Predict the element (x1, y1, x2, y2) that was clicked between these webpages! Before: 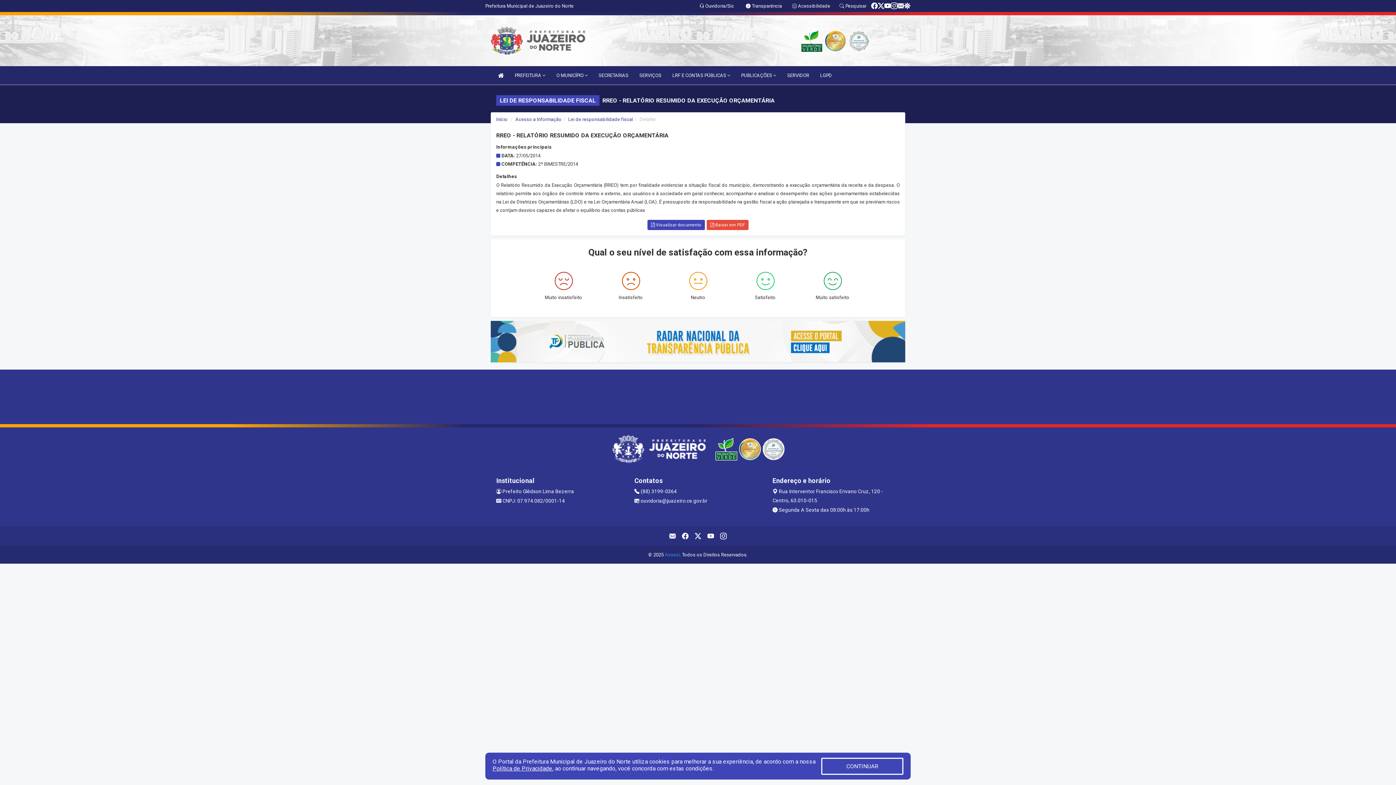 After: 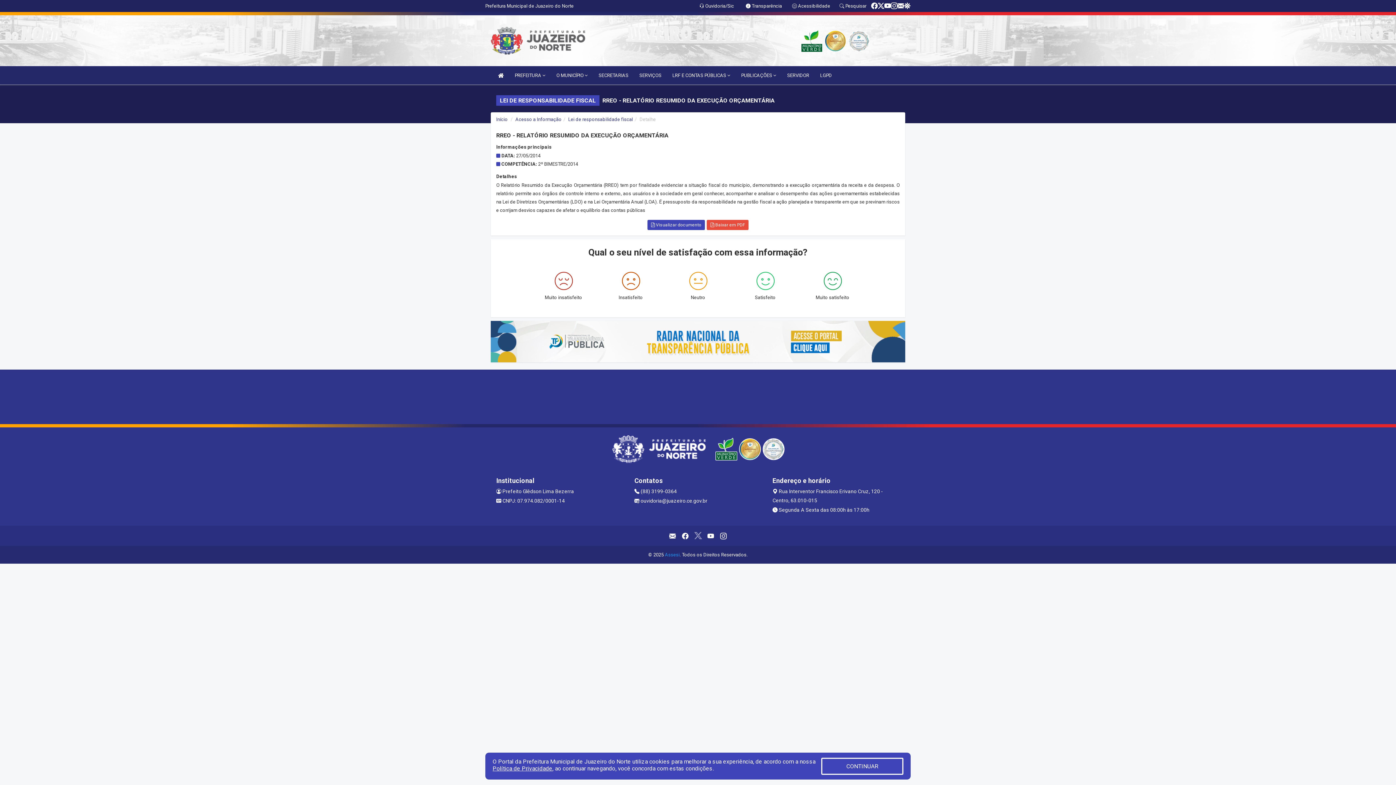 Action: bbox: (691, 529, 704, 542)